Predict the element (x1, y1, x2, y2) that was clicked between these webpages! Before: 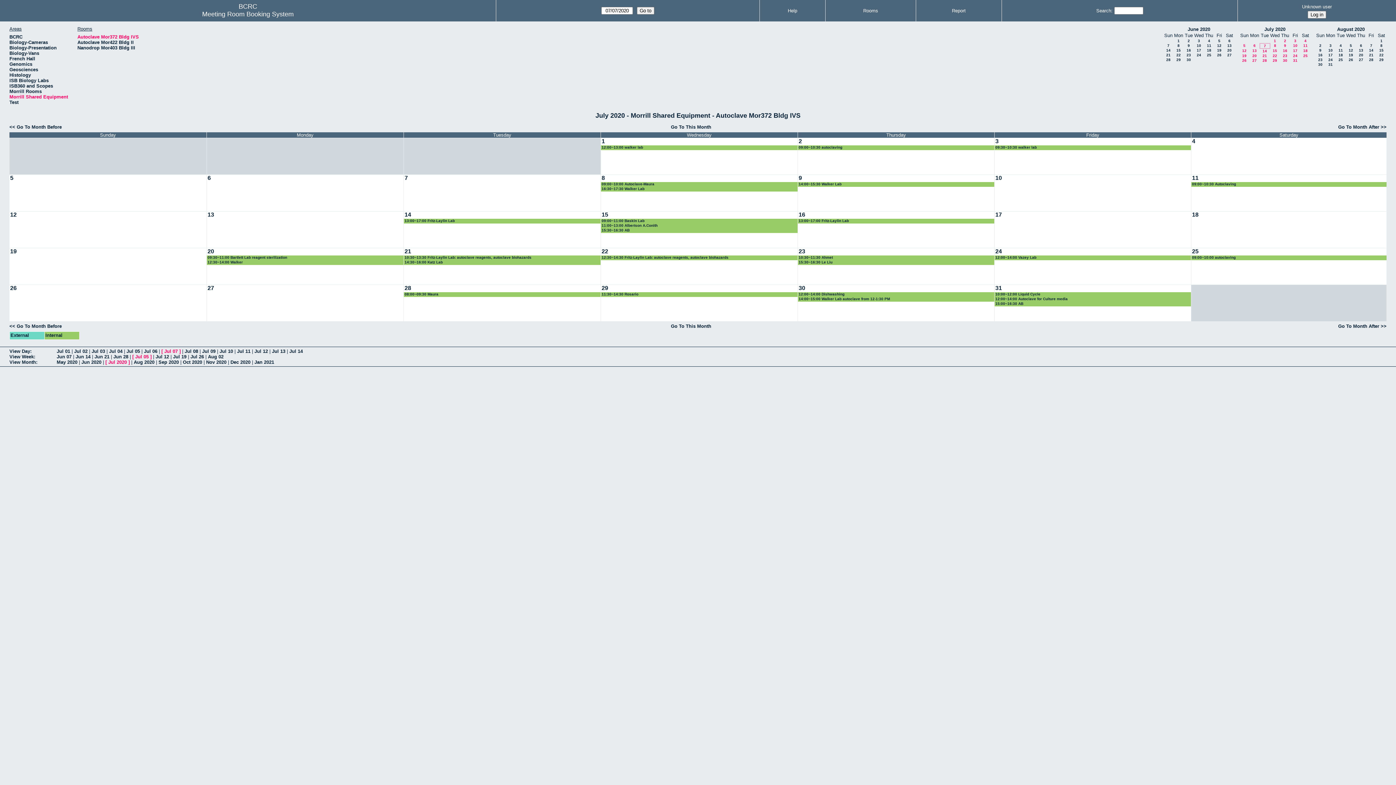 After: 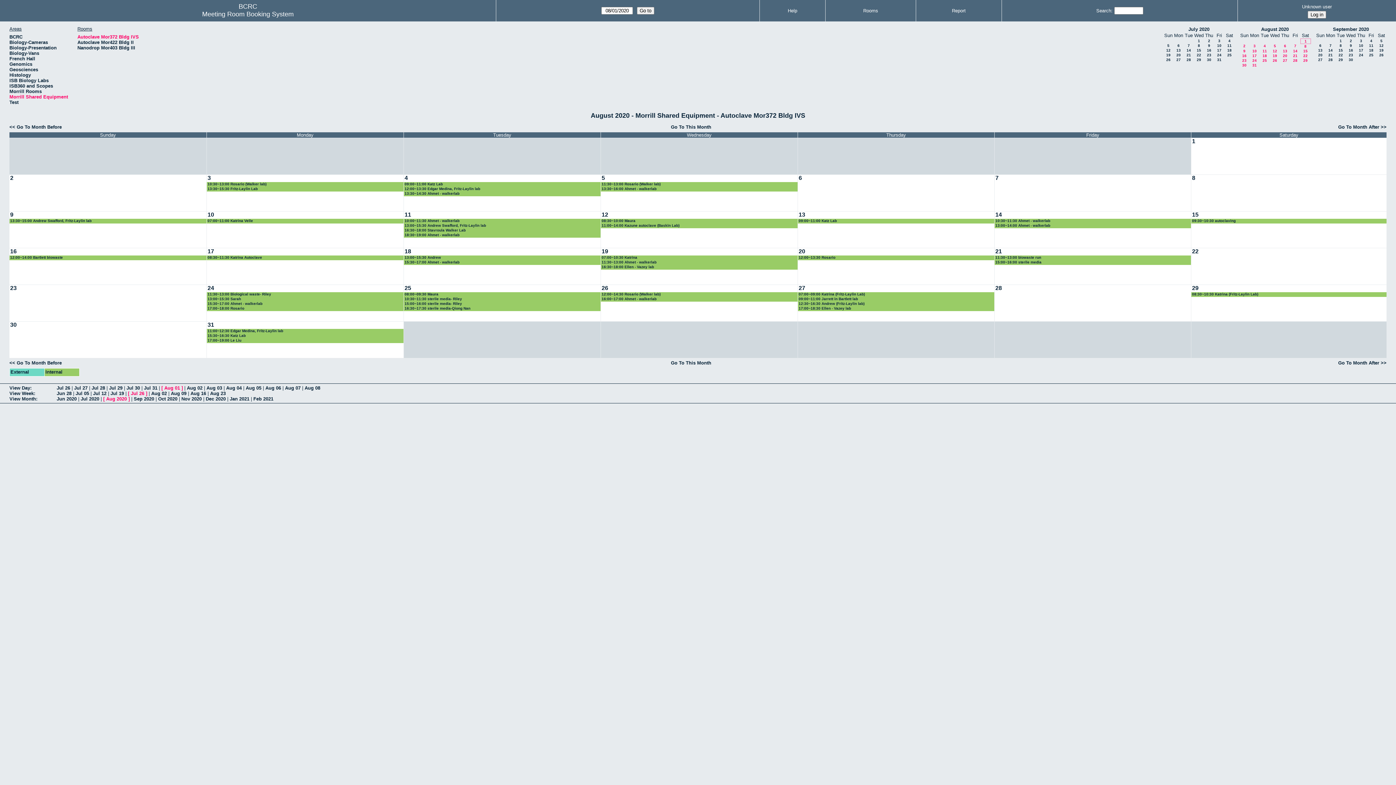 Action: label: 1 bbox: (1380, 38, 1382, 42)